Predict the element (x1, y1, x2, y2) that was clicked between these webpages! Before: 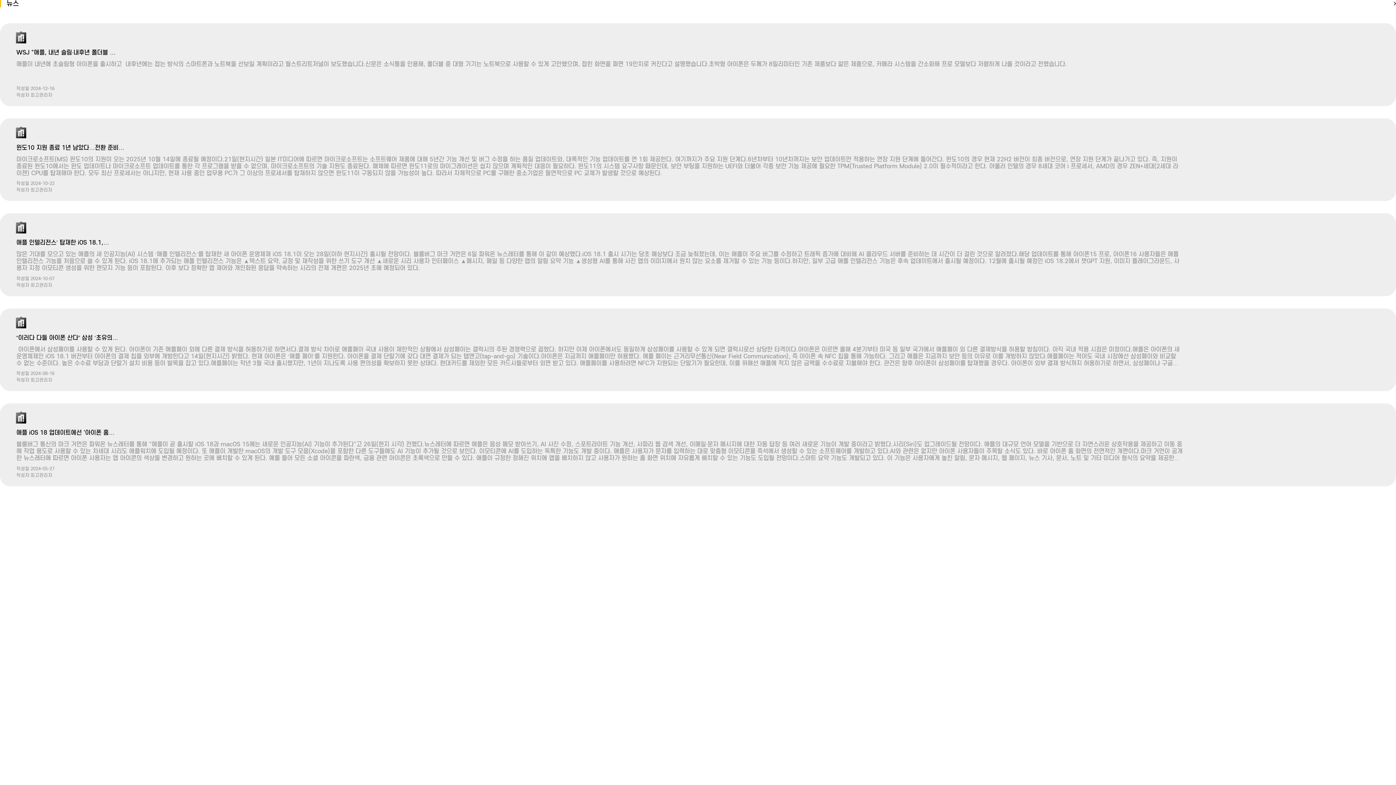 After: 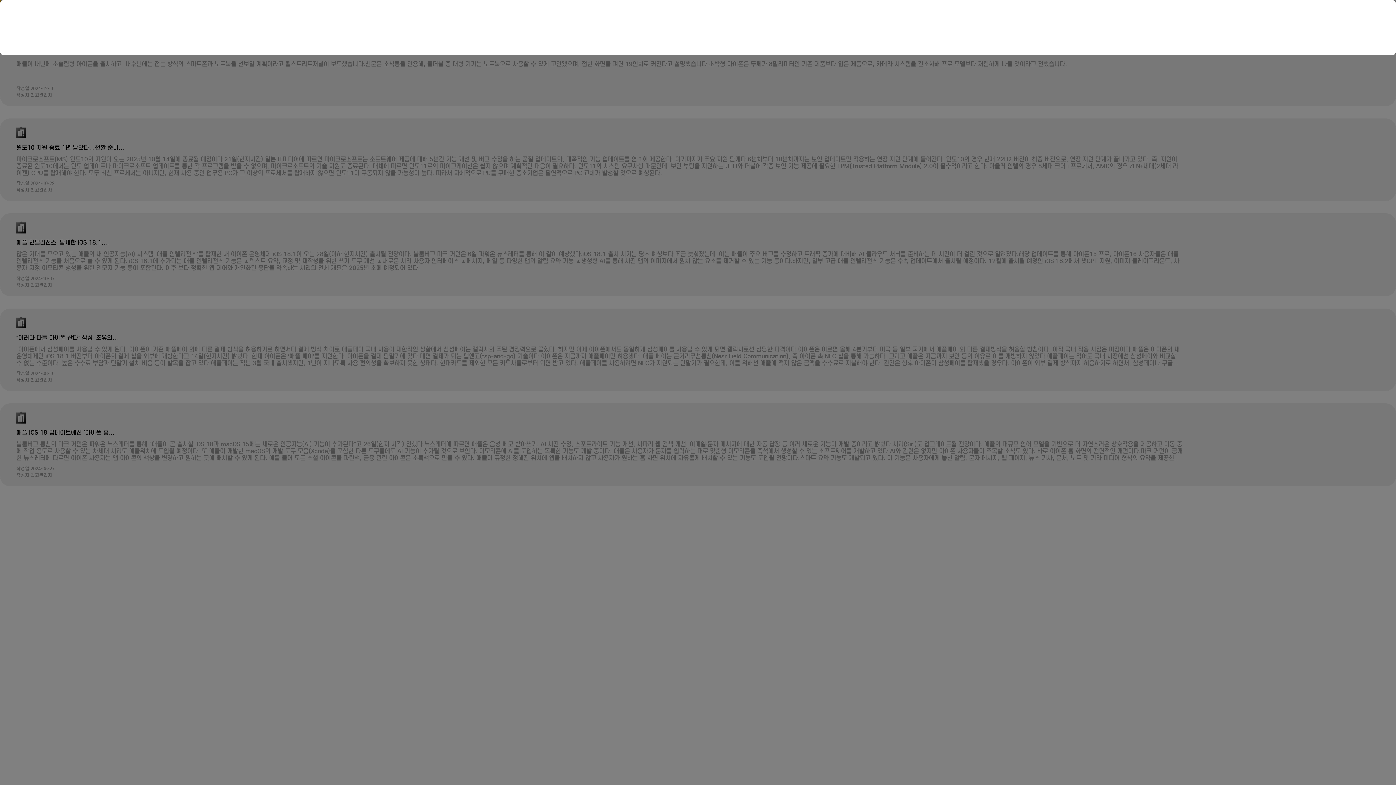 Action: bbox: (16, 429, 114, 436) label: 애플 iOS 18 업데이트에선 '아이폰 홈…